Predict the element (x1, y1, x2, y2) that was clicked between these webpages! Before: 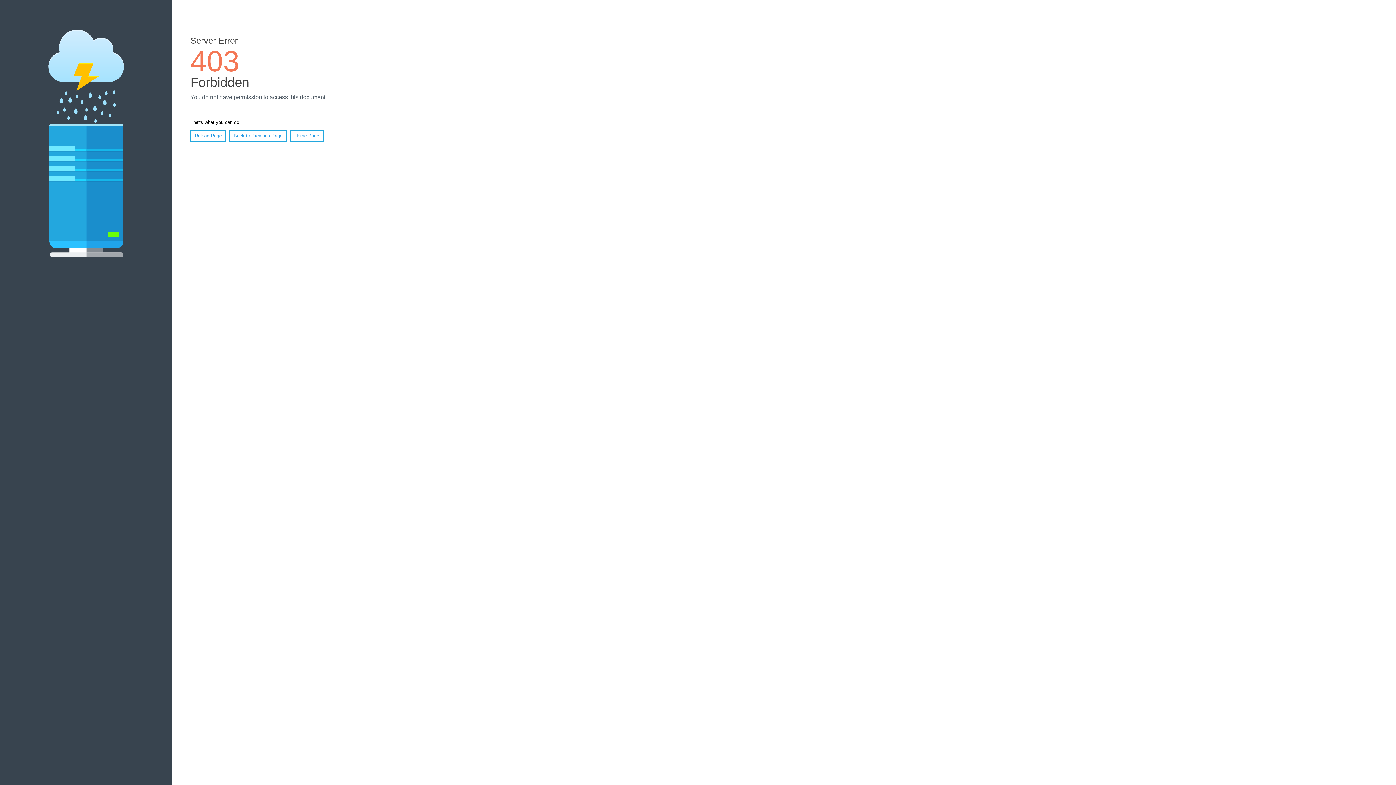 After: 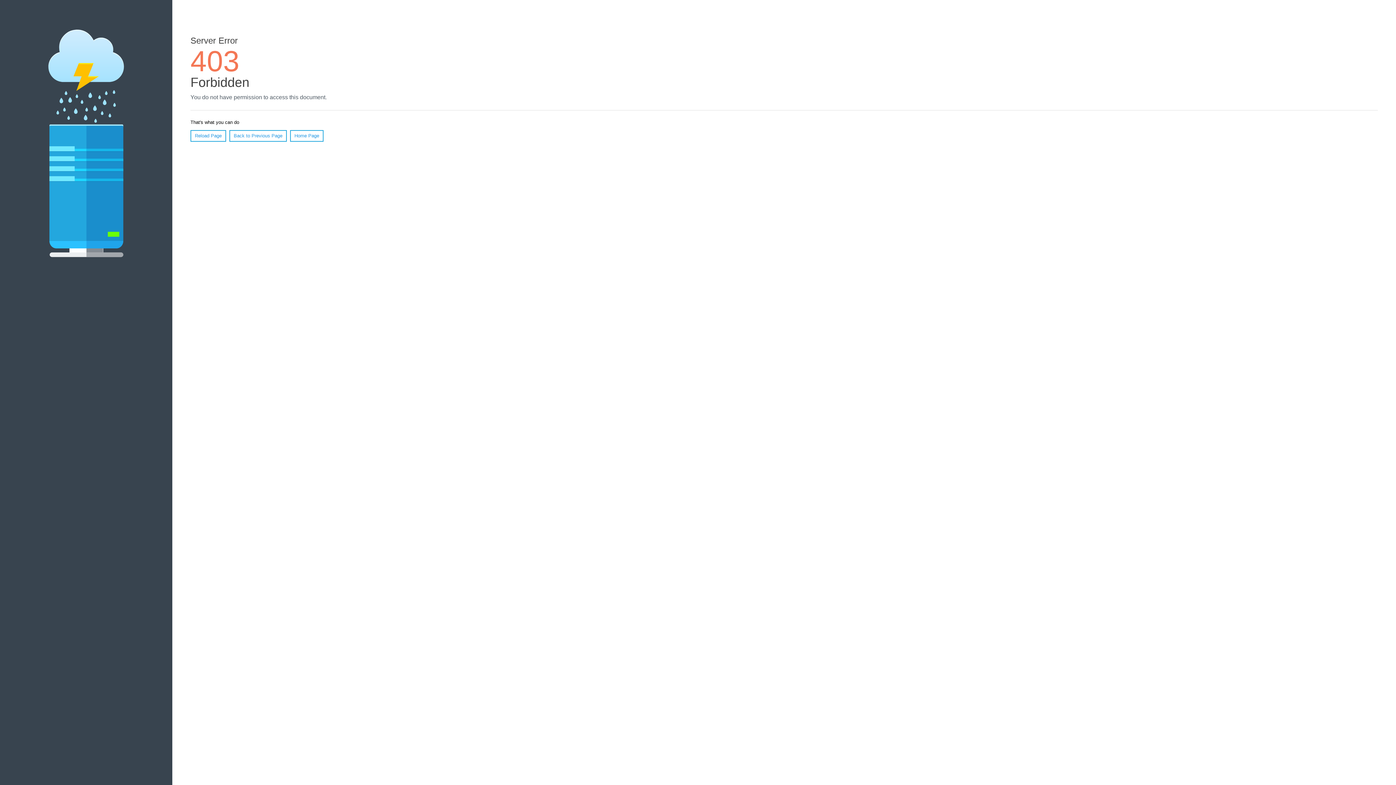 Action: bbox: (190, 130, 226, 141) label: Reload Page